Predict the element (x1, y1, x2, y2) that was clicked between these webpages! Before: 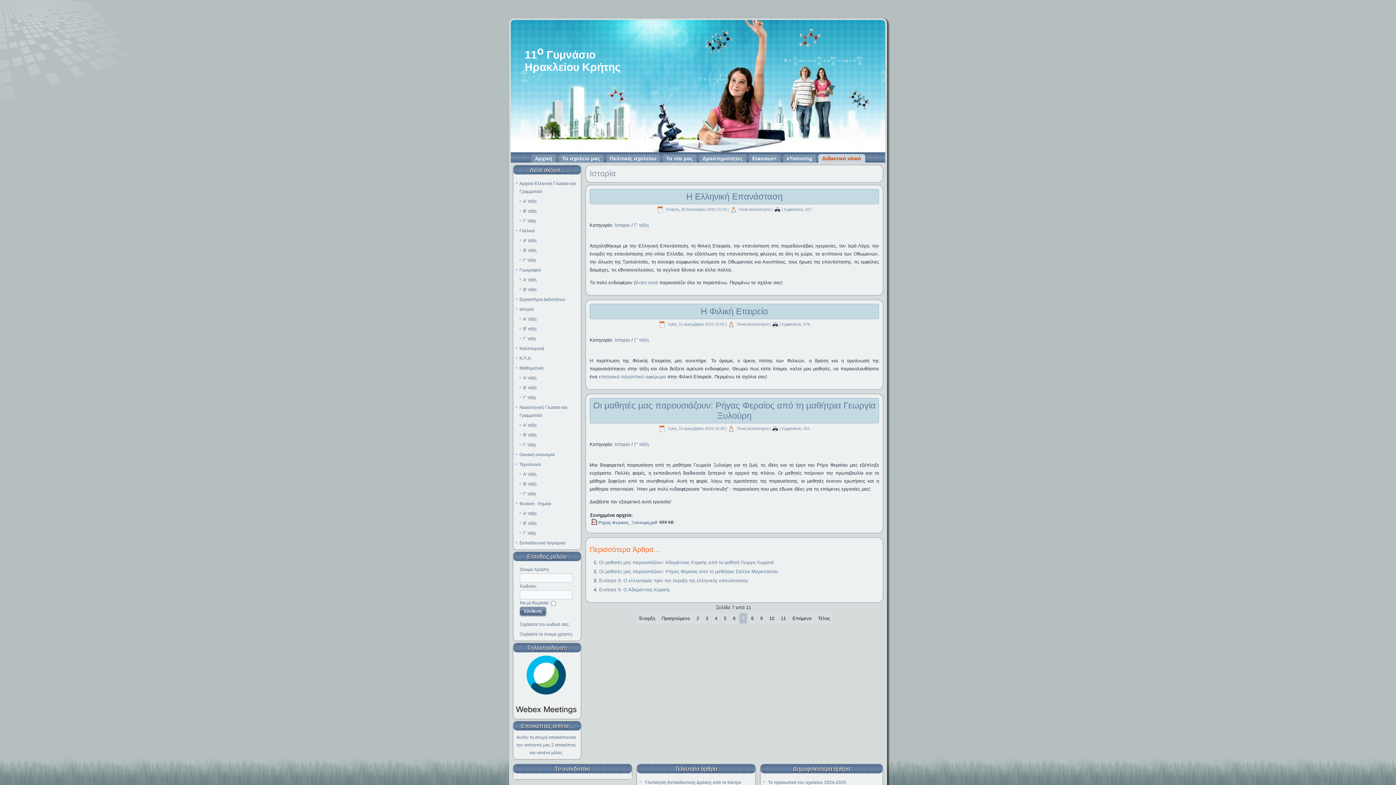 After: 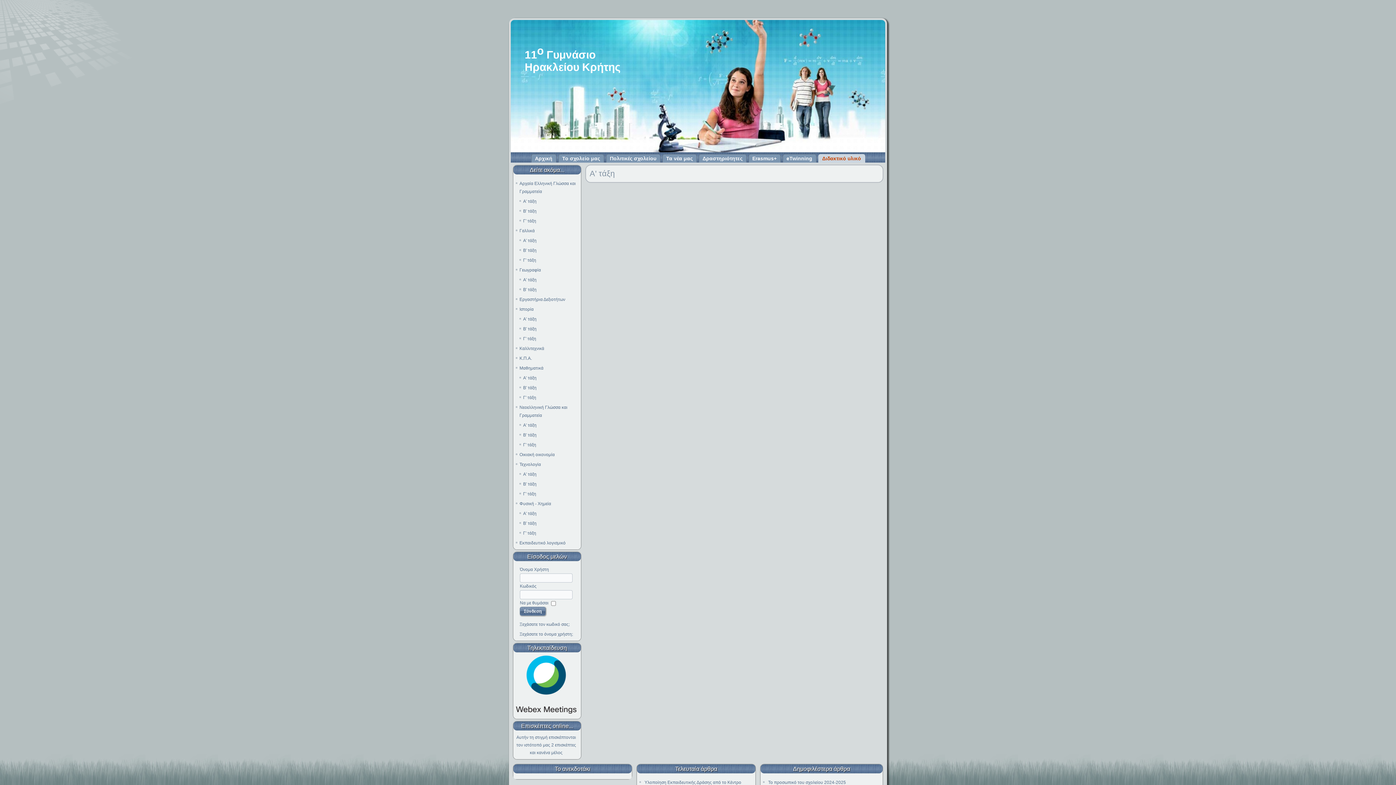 Action: label: Α' τάξη bbox: (523, 472, 536, 477)